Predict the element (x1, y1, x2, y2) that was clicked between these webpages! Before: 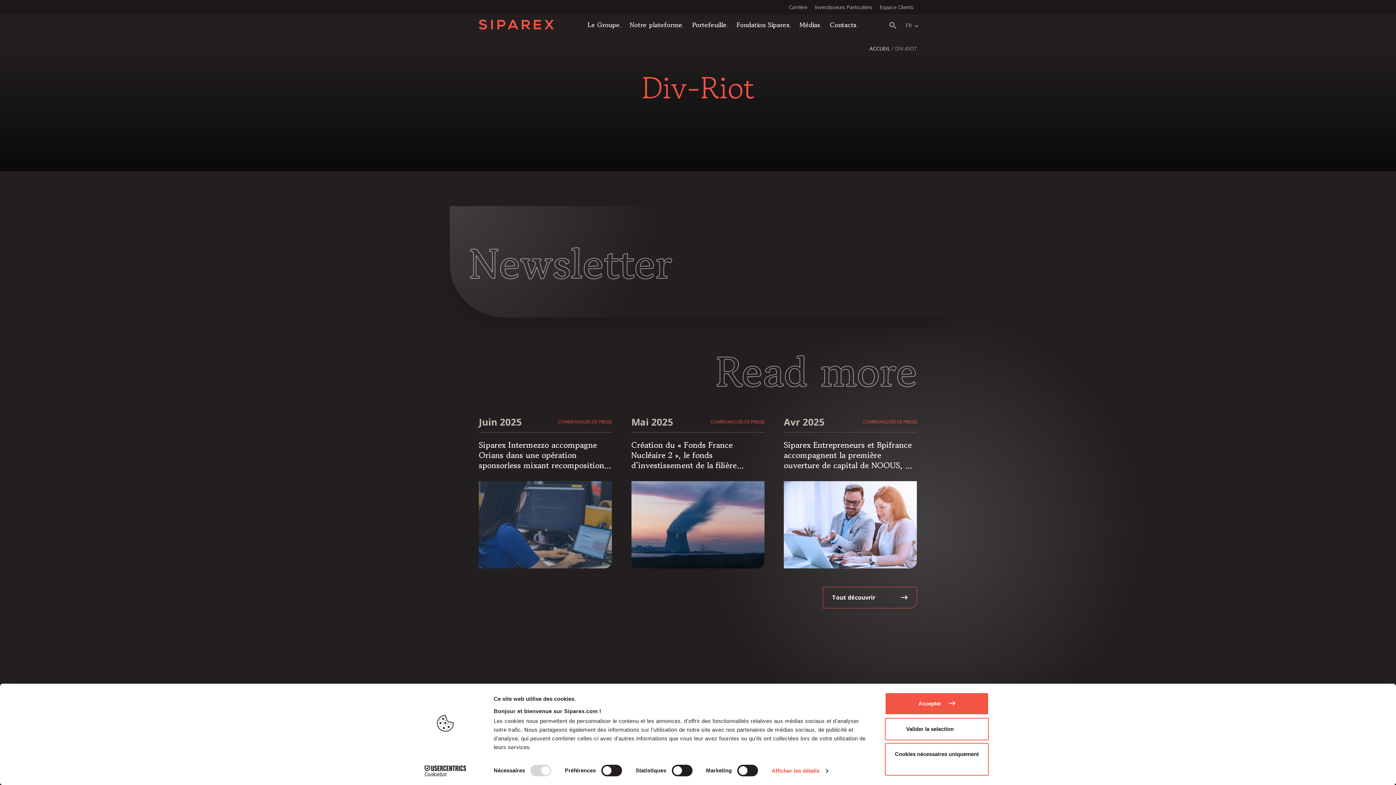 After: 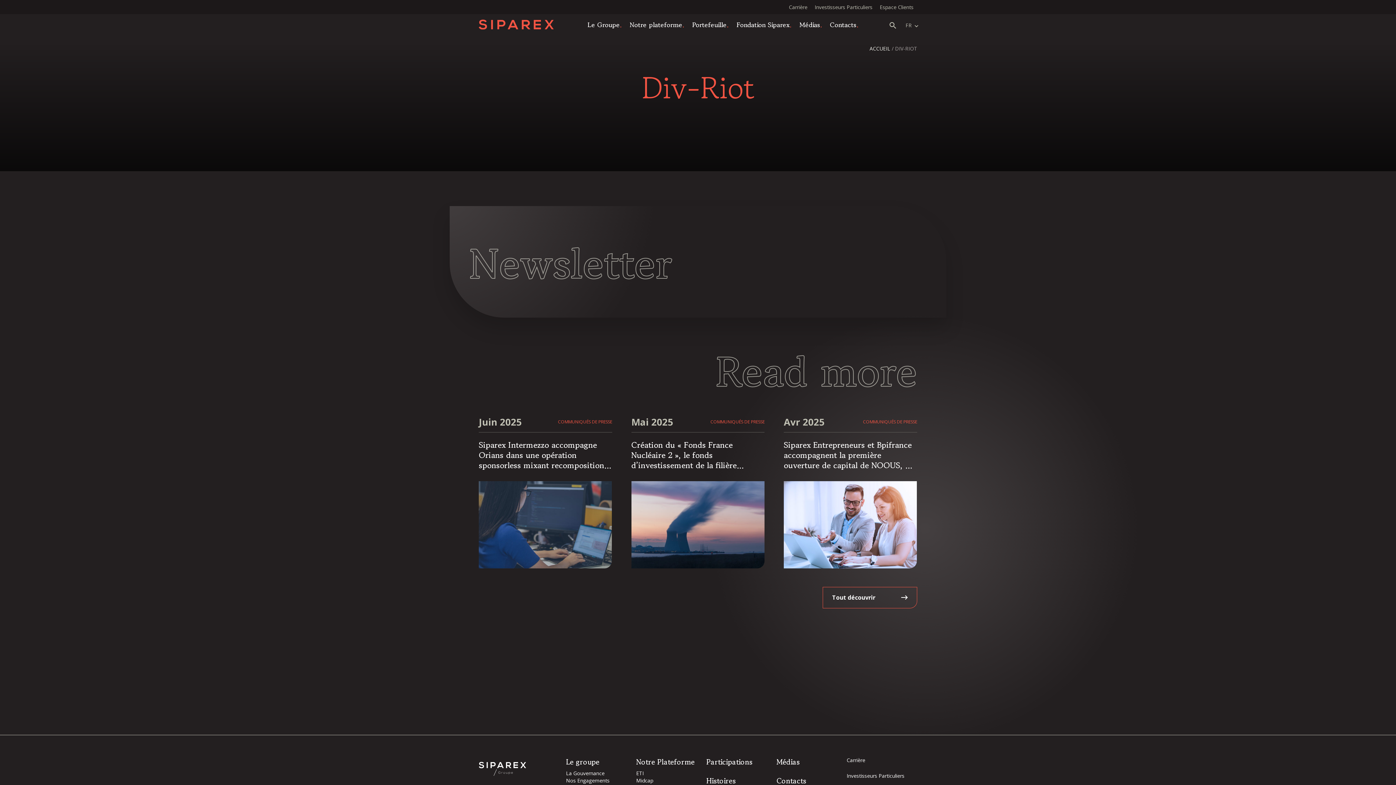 Action: bbox: (885, 692, 989, 715) label: Accepter